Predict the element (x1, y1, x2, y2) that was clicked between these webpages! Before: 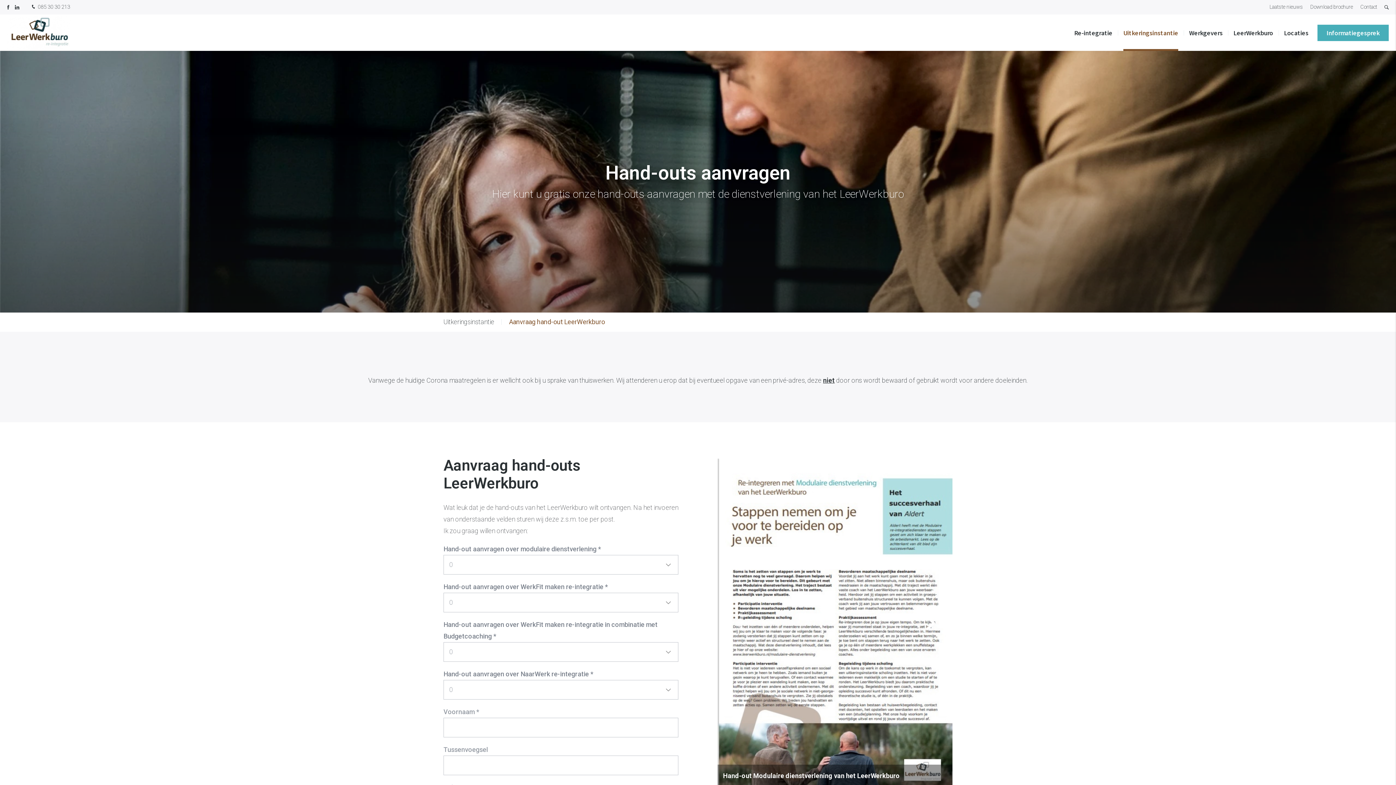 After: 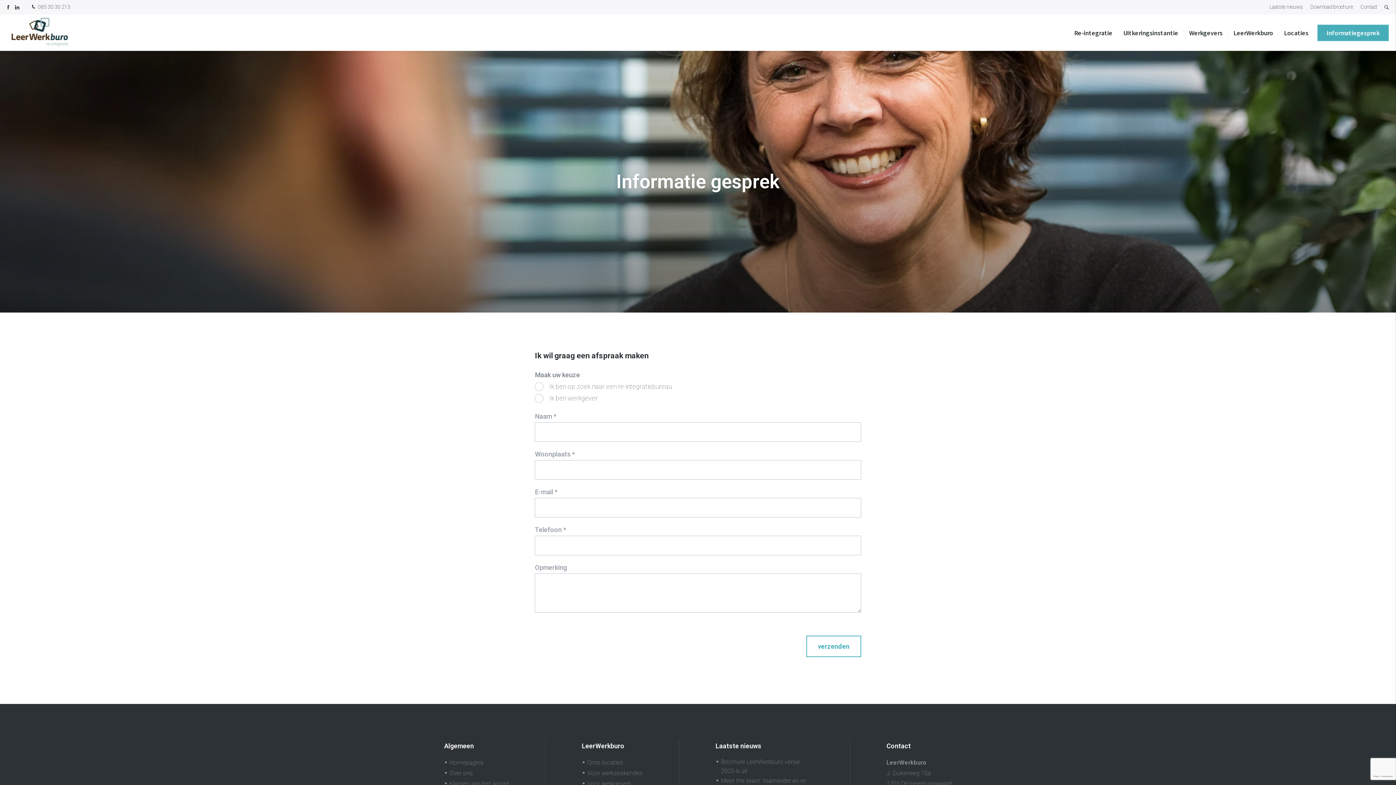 Action: bbox: (1317, 24, 1389, 40) label: Informatiegesprek